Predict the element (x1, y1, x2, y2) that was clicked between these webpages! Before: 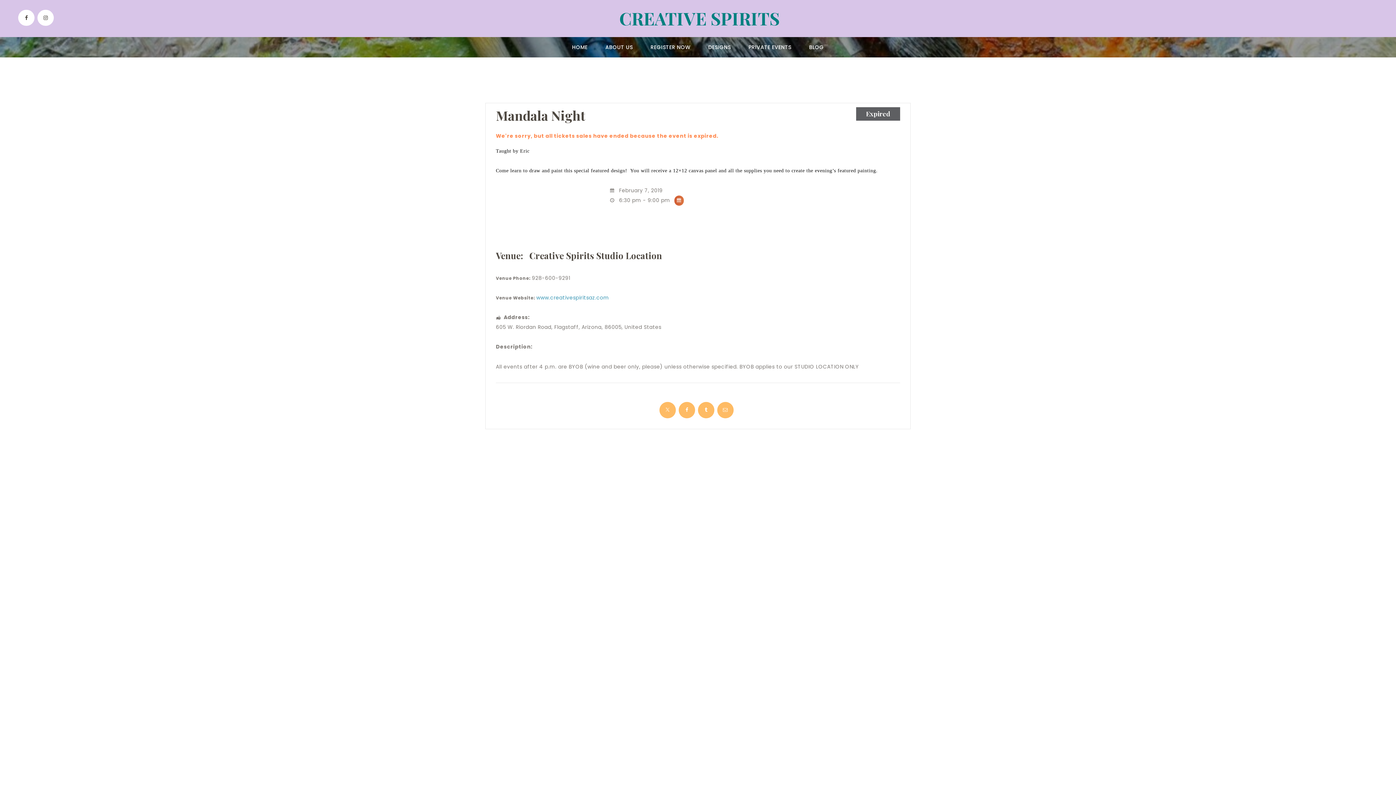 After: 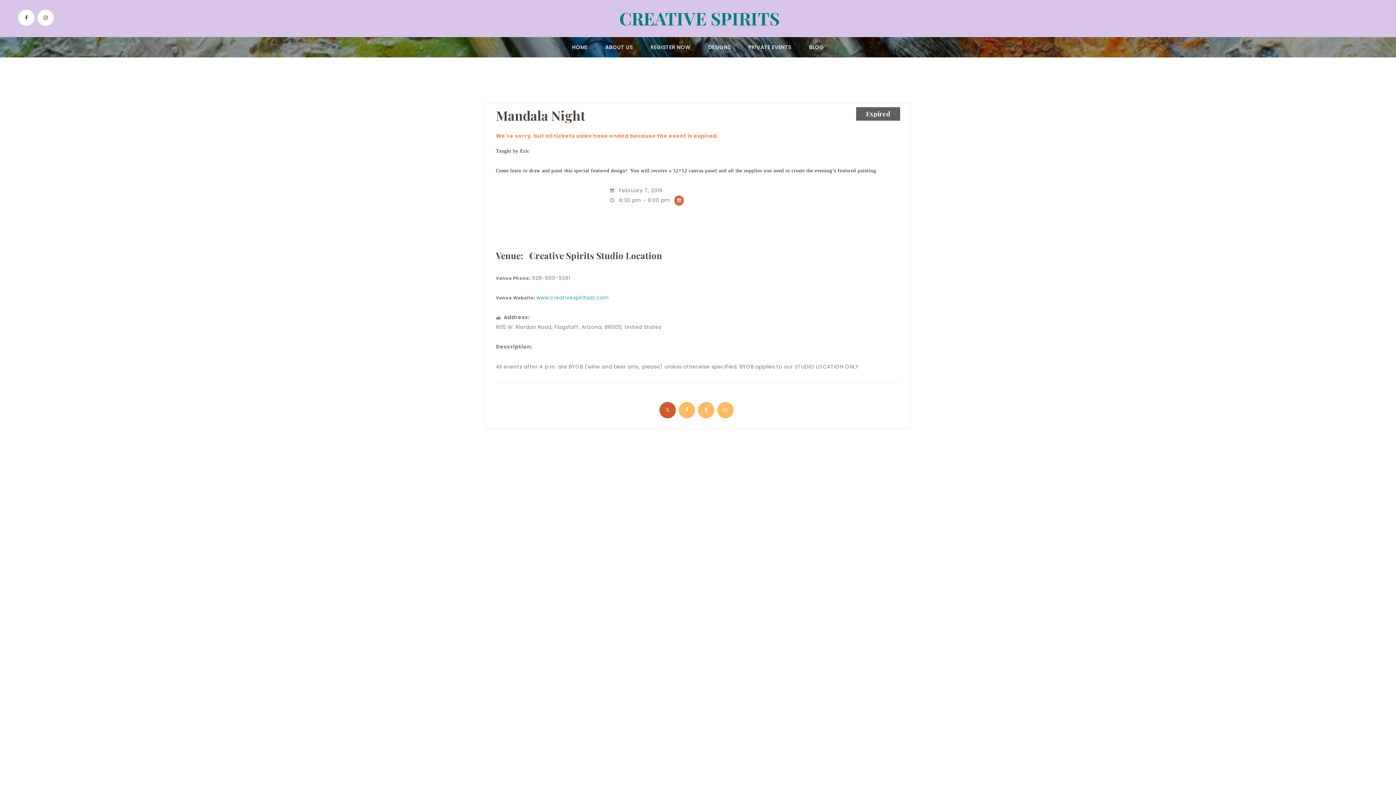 Action: bbox: (659, 402, 676, 418)